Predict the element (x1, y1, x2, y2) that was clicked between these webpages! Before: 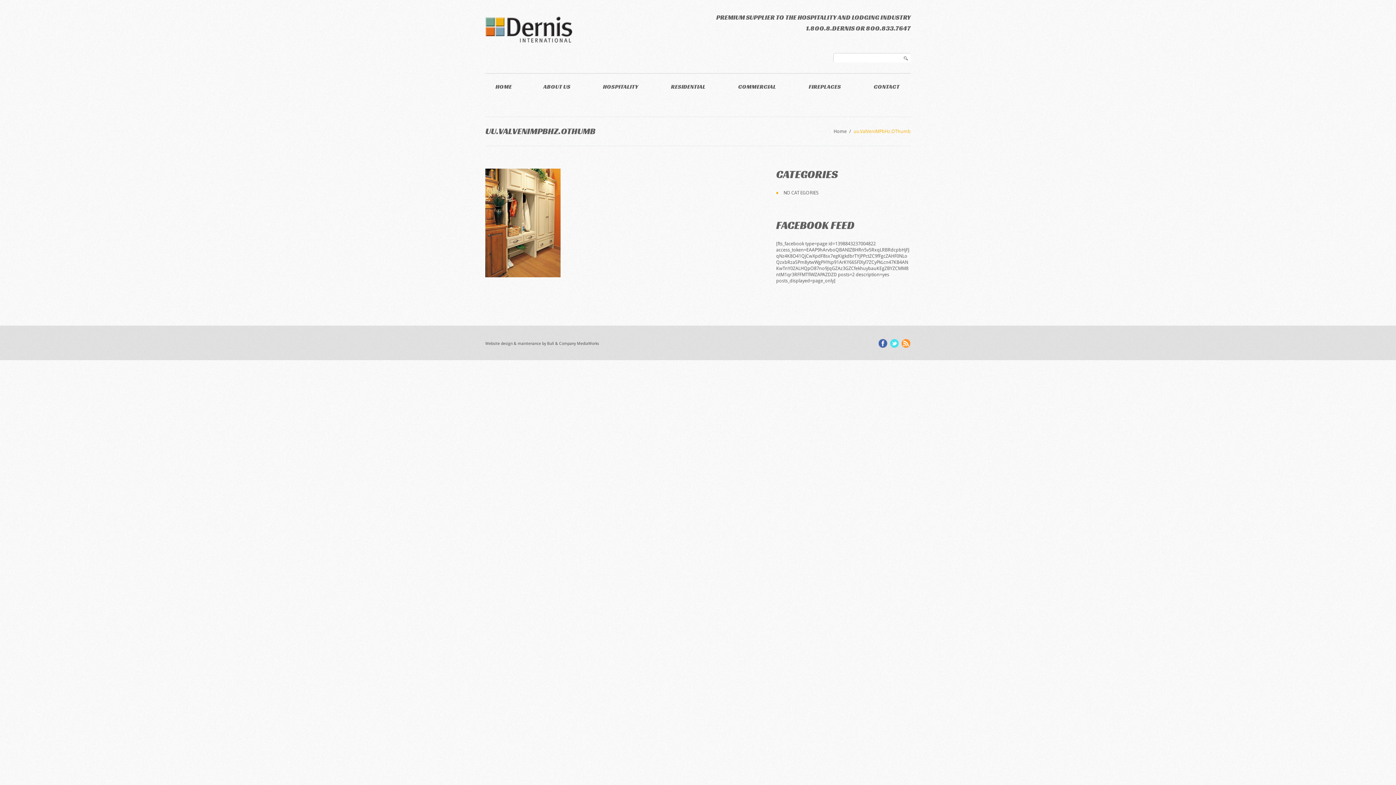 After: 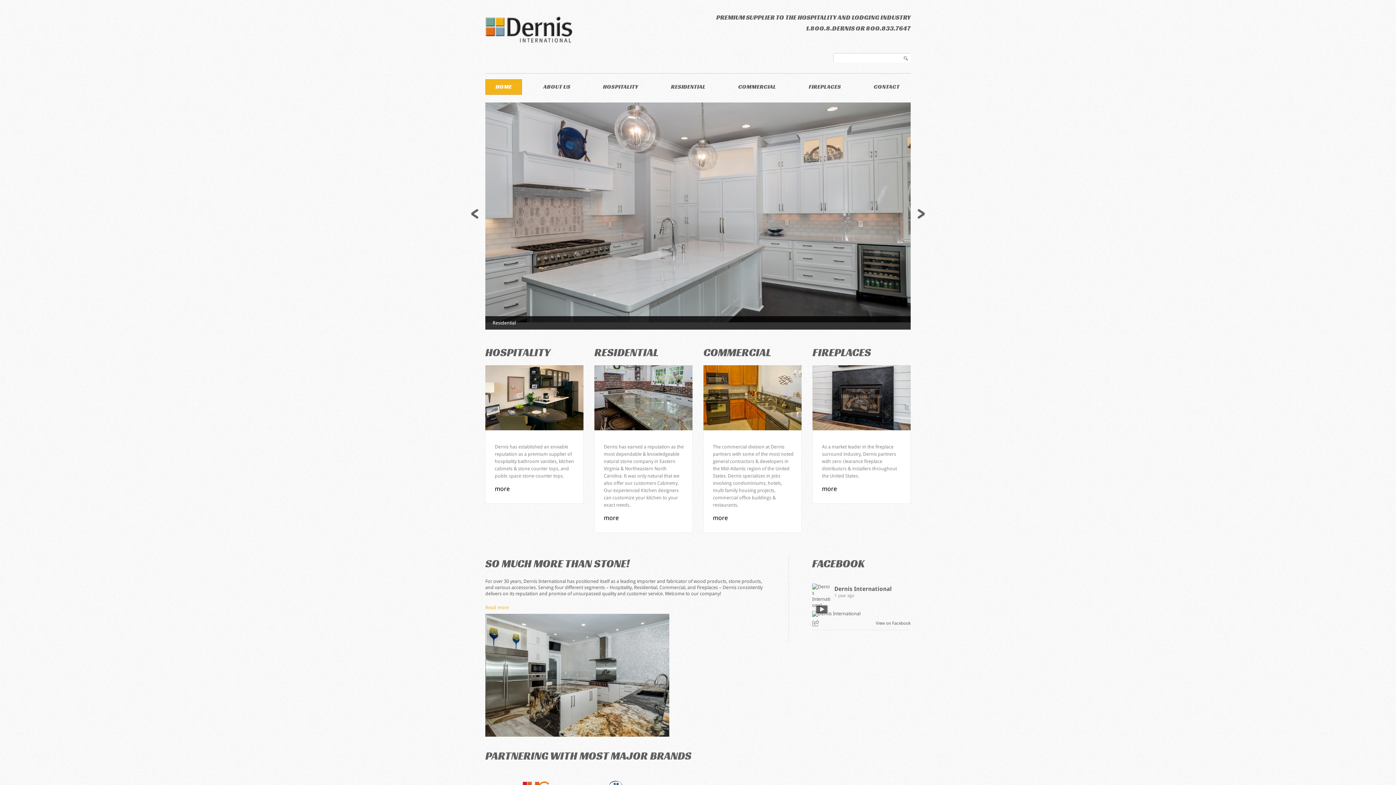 Action: label: Home bbox: (833, 128, 846, 134)